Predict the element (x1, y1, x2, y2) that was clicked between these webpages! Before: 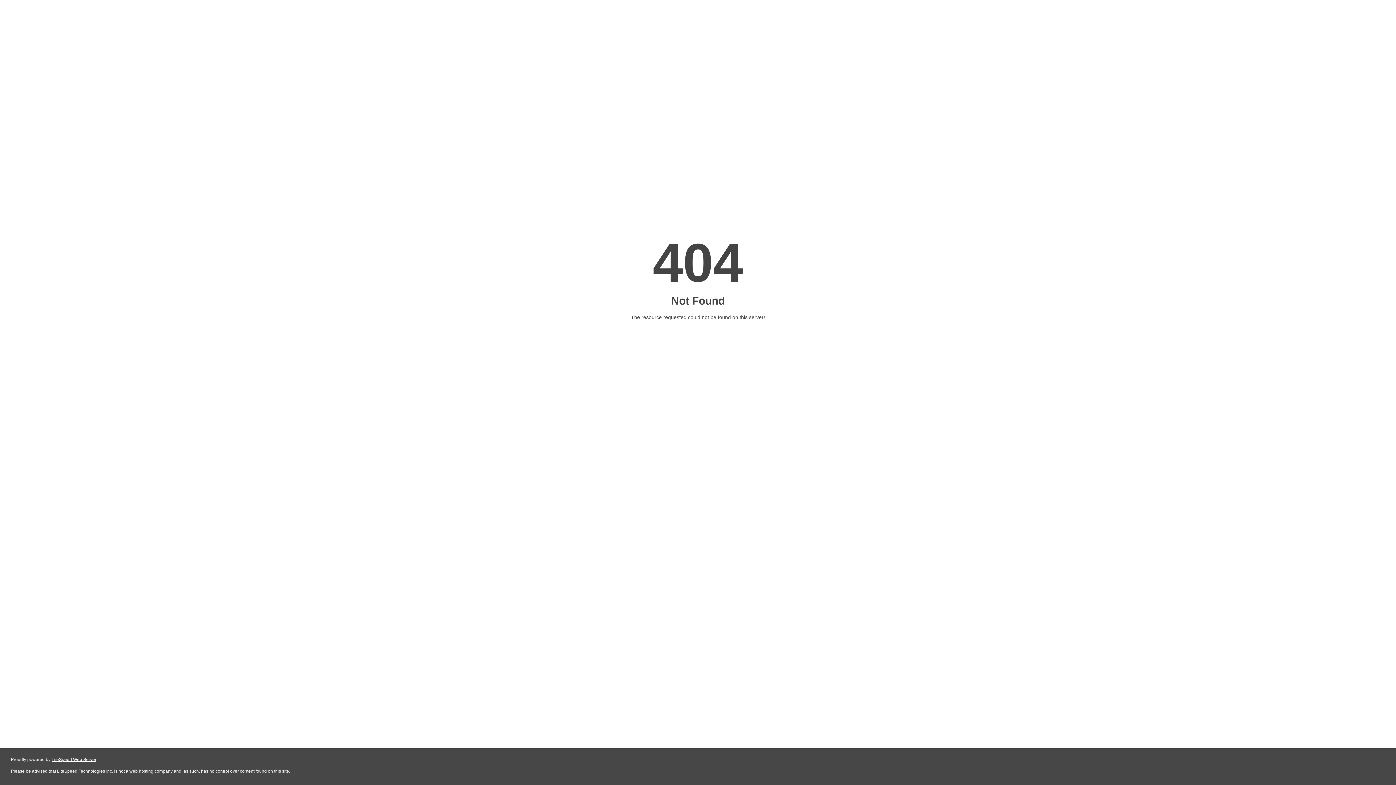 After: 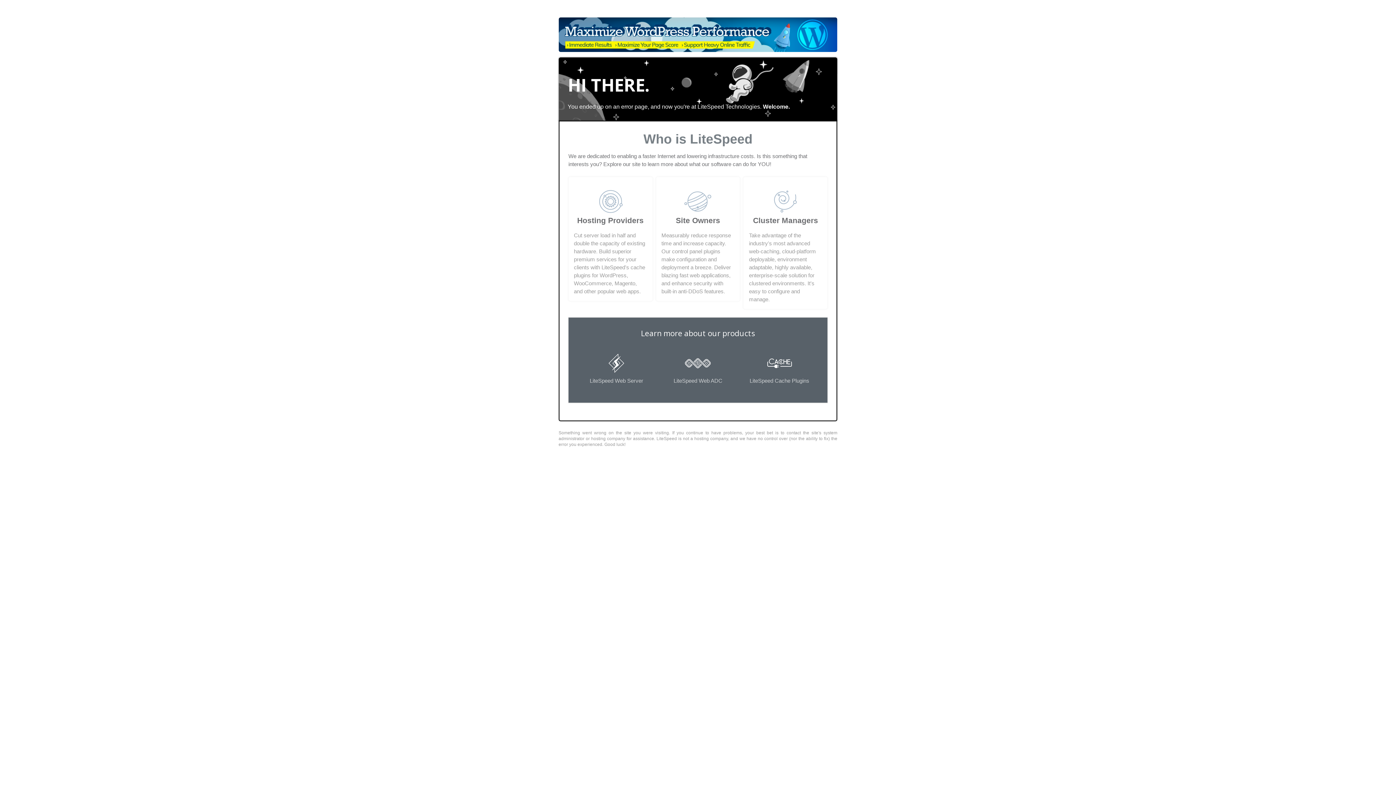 Action: label: LiteSpeed Web Server bbox: (51, 757, 96, 762)